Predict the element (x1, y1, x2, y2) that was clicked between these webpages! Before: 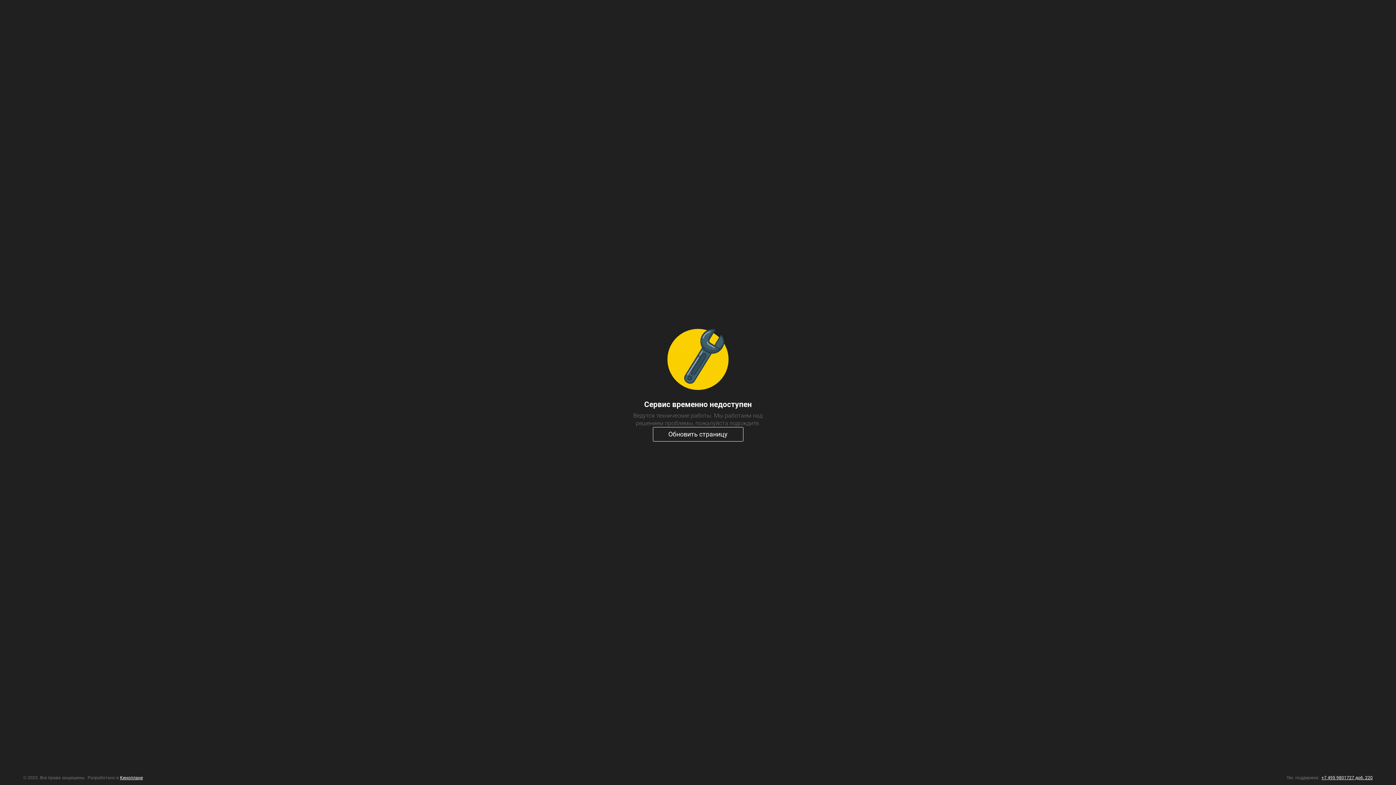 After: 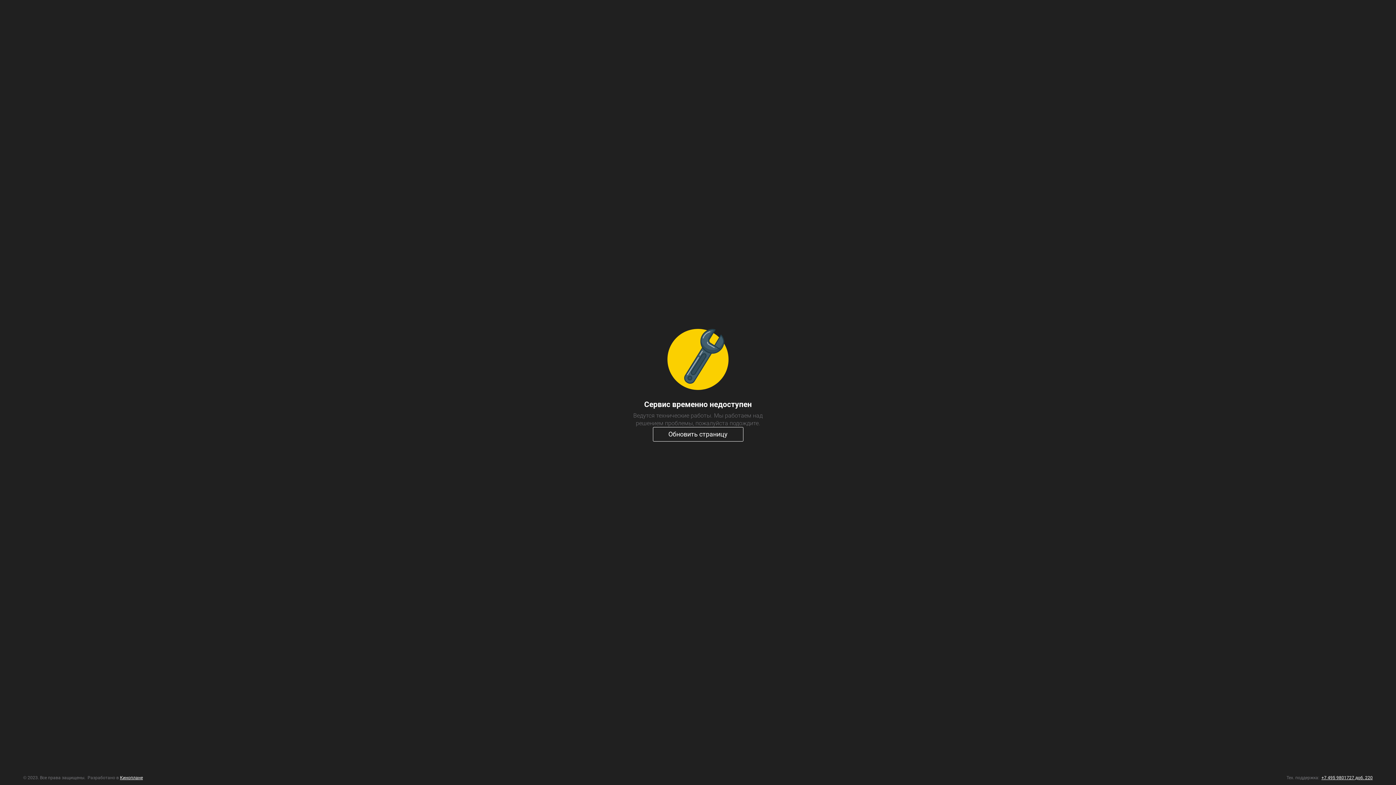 Action: label: +7 495 9801727 доб. 220 bbox: (1321, 775, 1373, 780)